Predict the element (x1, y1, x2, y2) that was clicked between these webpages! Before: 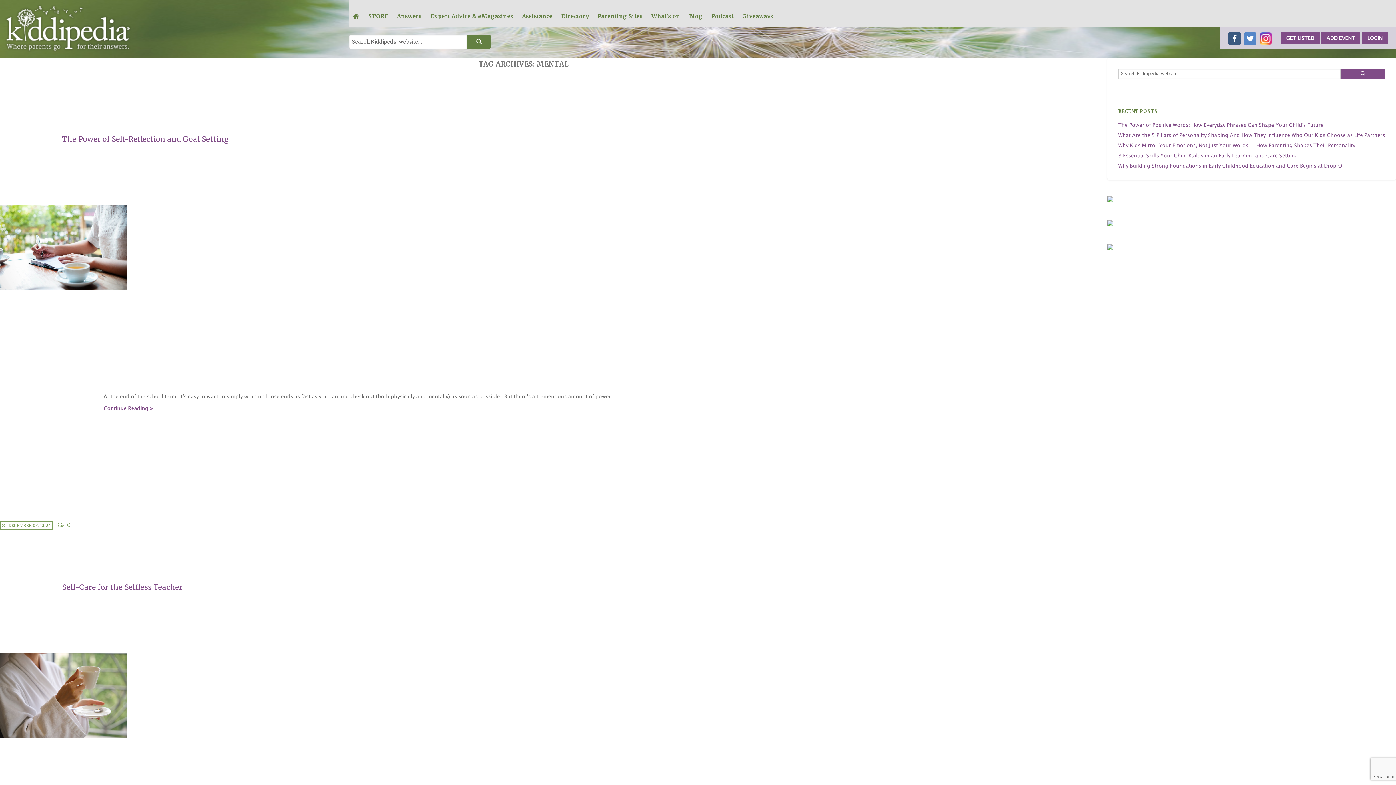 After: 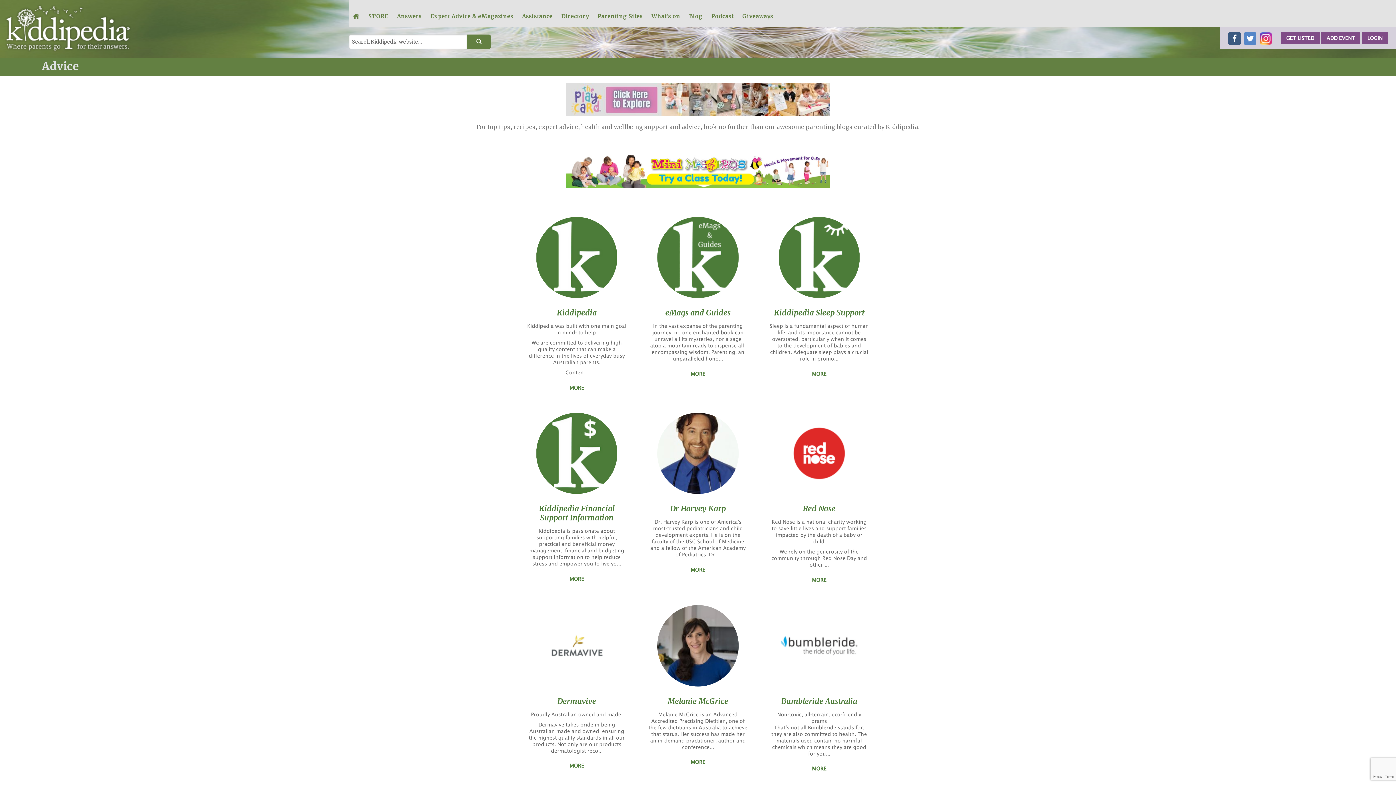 Action: label: Expert Advice & eMagazines bbox: (430, 5, 513, 27)